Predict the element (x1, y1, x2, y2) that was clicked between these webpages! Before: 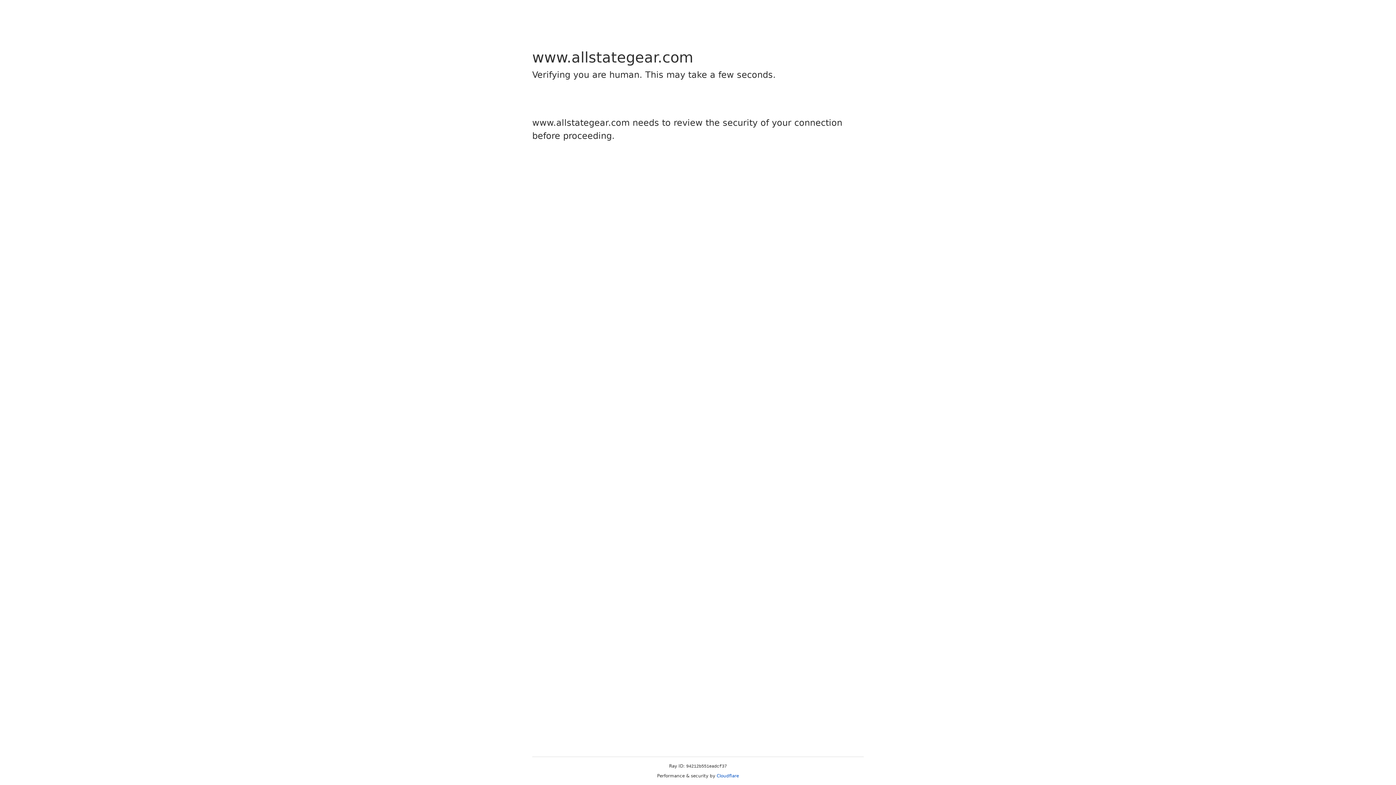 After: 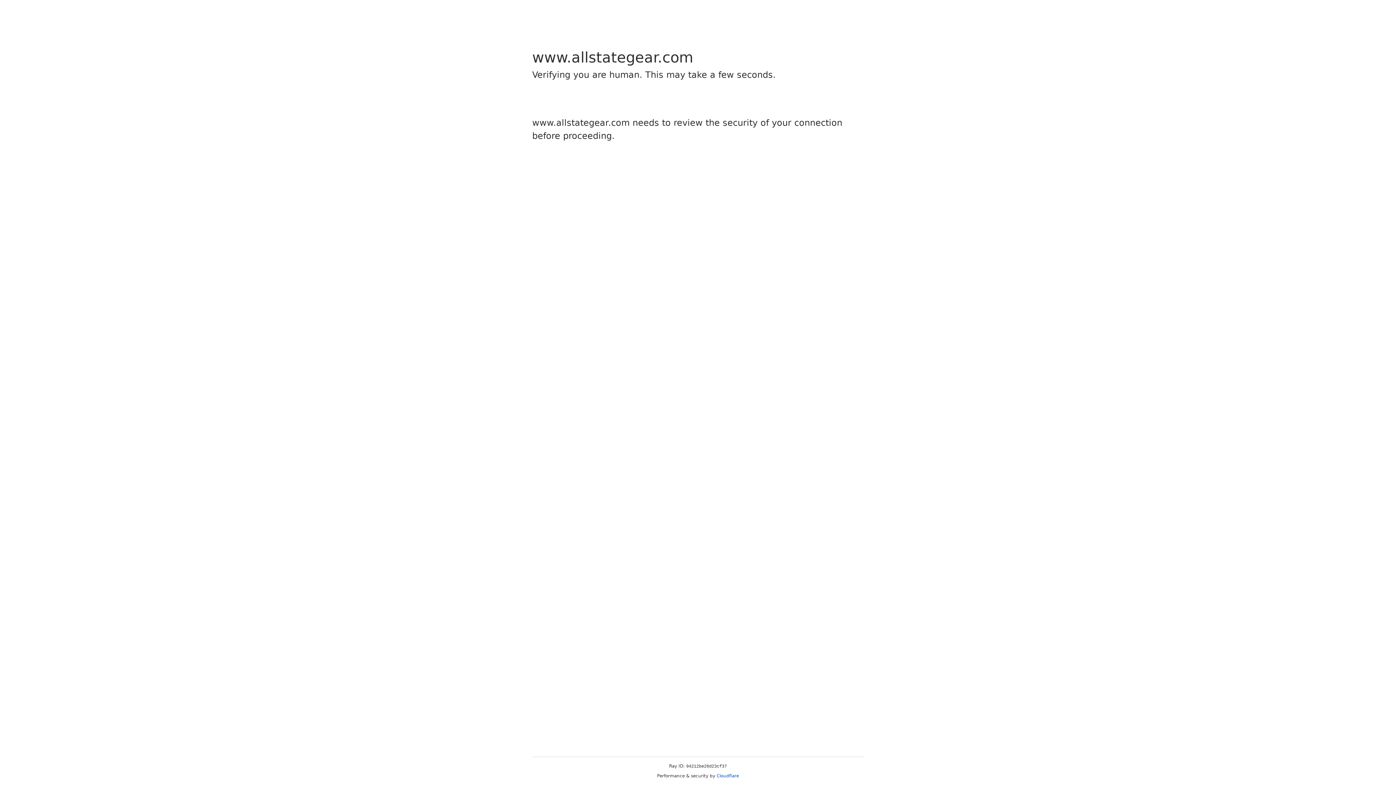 Action: bbox: (716, 773, 739, 778) label: Cloudflare